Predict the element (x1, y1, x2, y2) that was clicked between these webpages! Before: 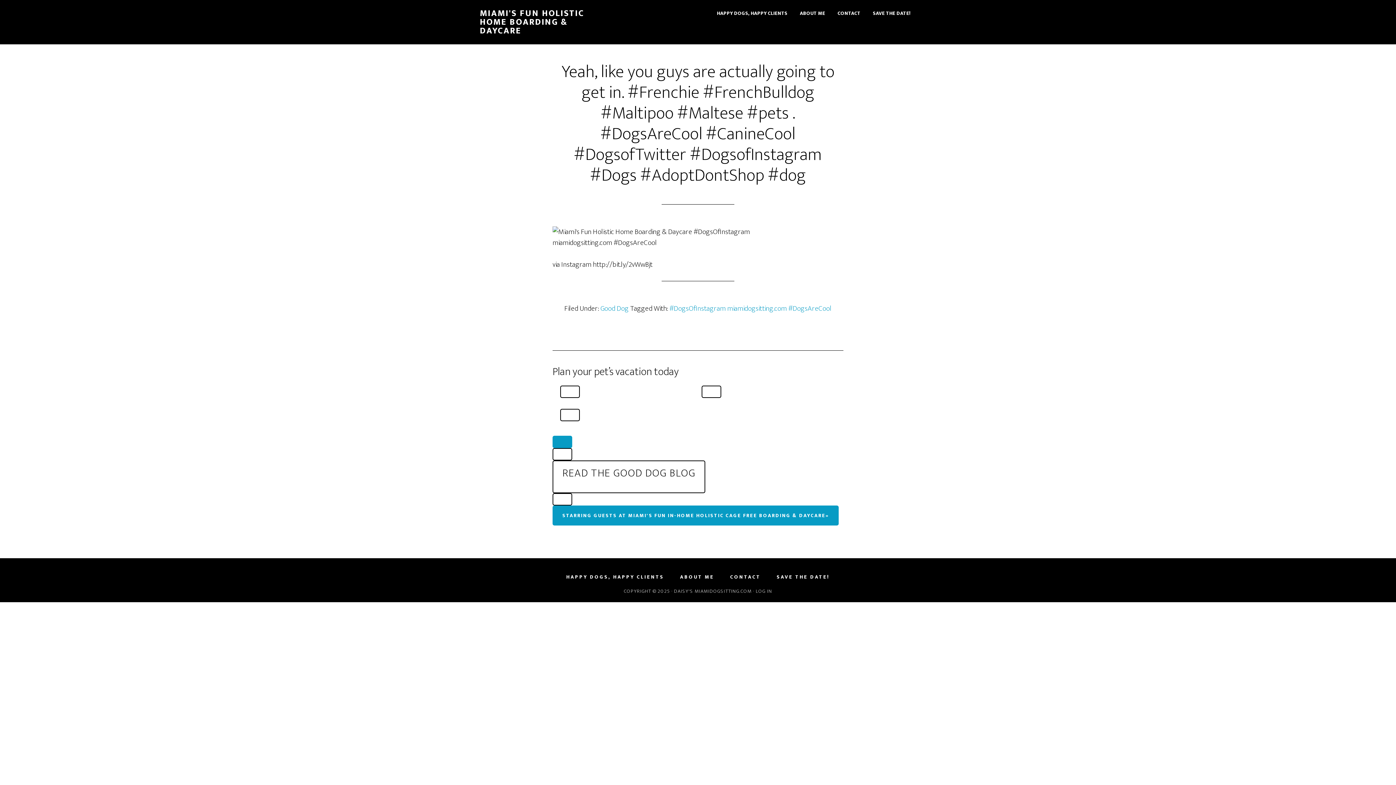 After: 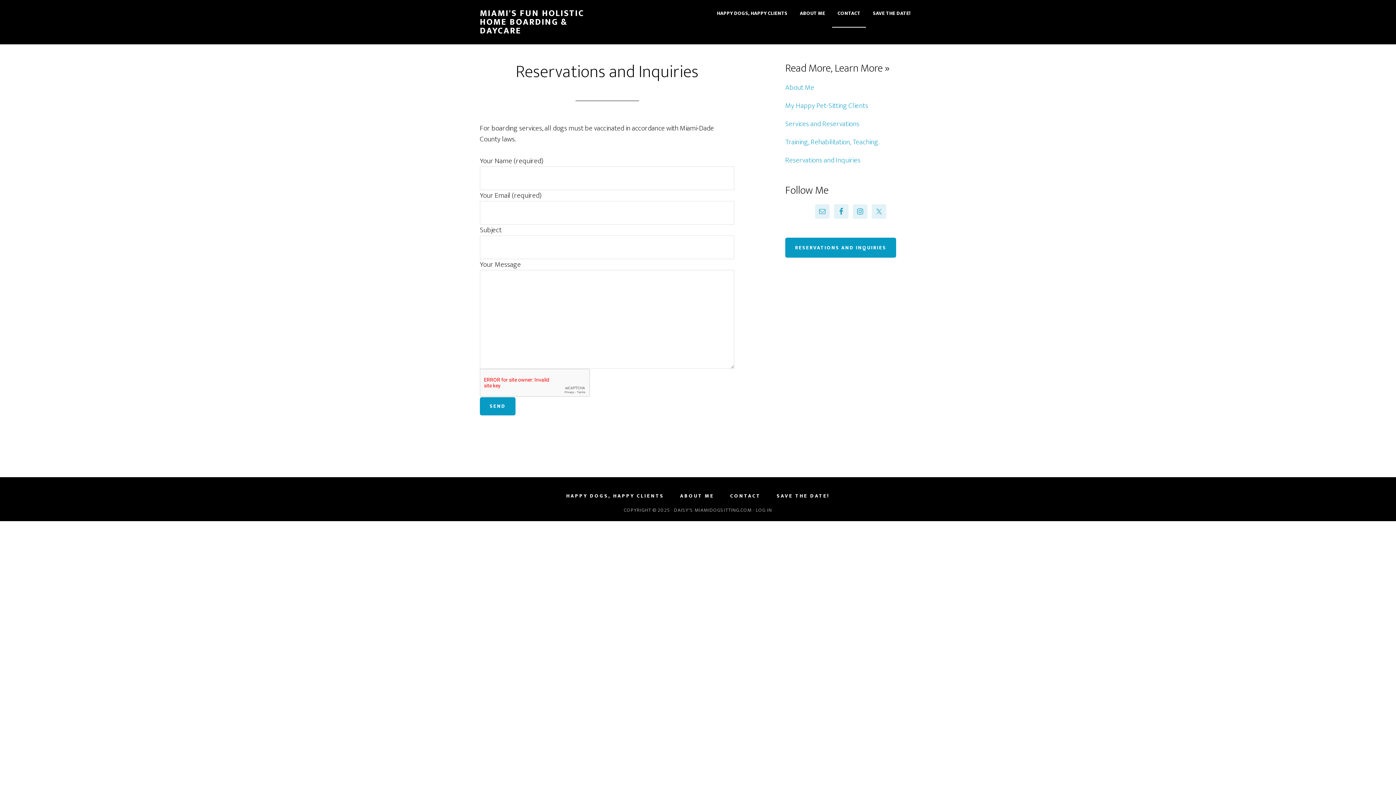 Action: label: CONTACT bbox: (730, 574, 760, 580)